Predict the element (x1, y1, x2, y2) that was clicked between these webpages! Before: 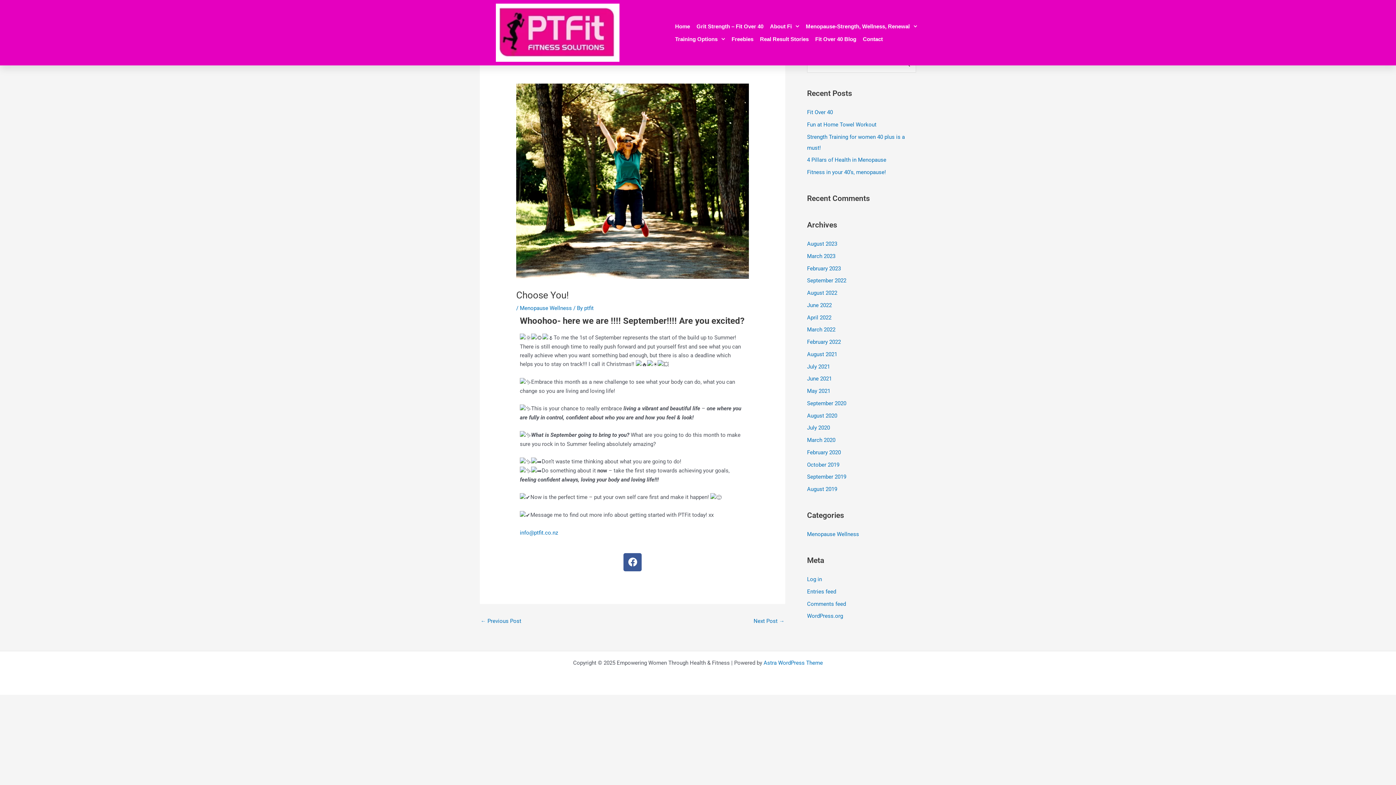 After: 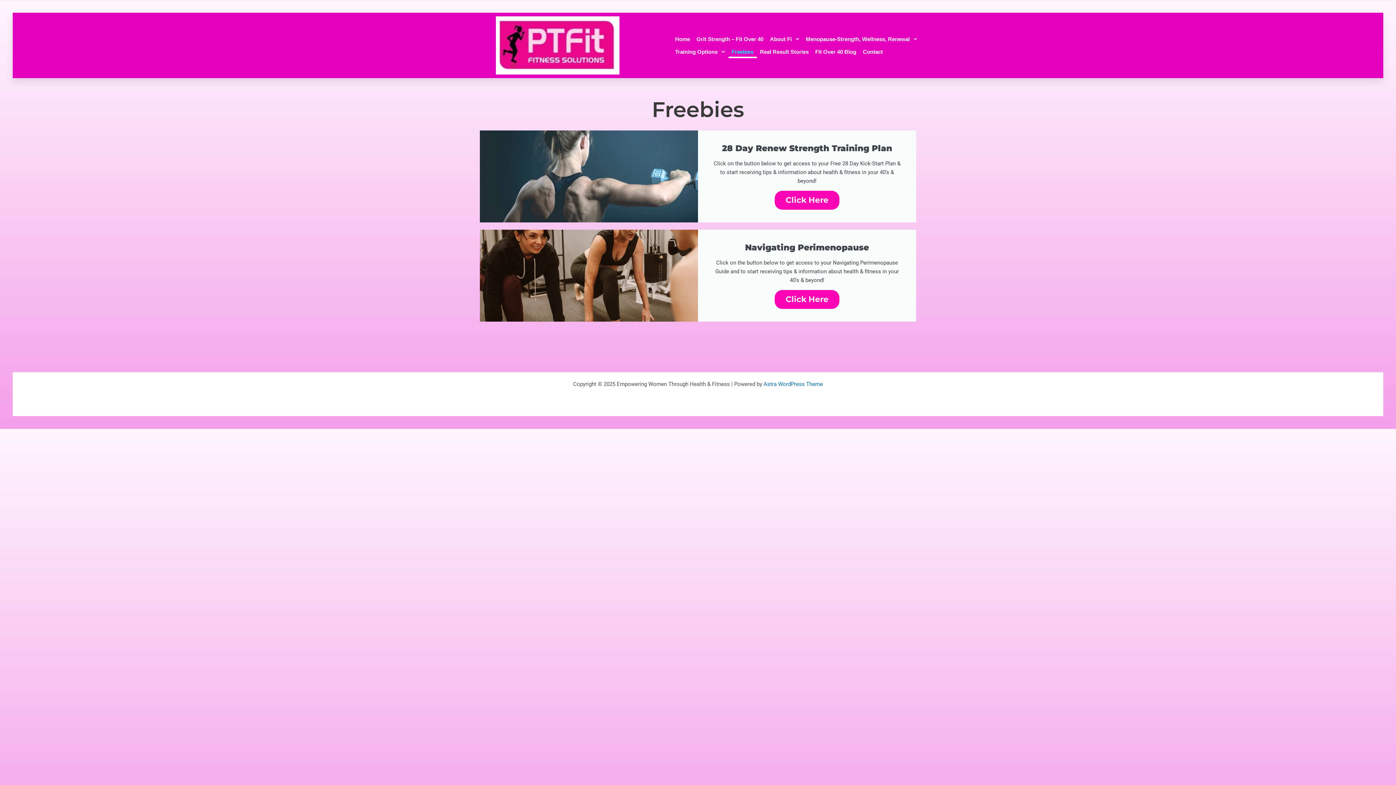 Action: bbox: (728, 32, 756, 45) label: Freebies